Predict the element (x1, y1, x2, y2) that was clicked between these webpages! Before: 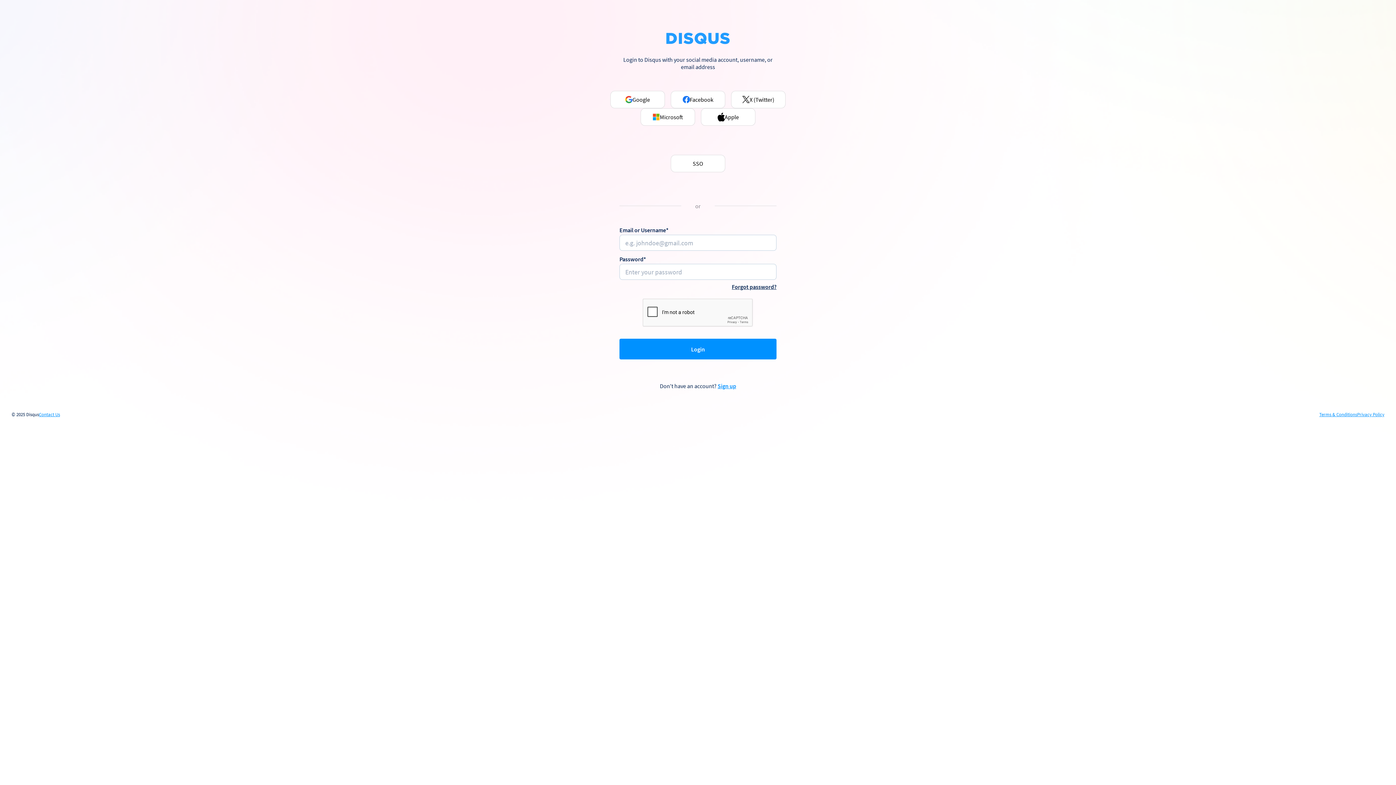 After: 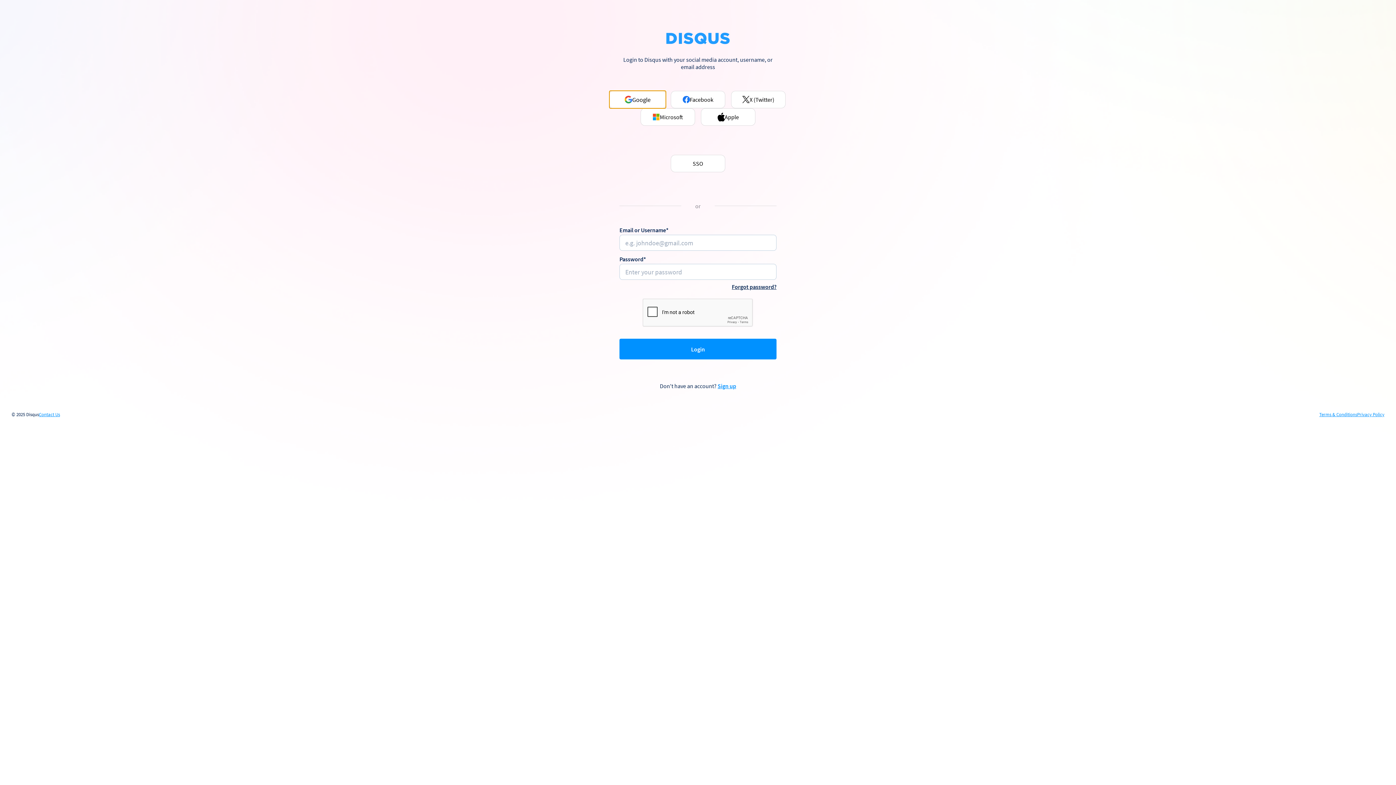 Action: label: Google bbox: (610, 90, 665, 108)